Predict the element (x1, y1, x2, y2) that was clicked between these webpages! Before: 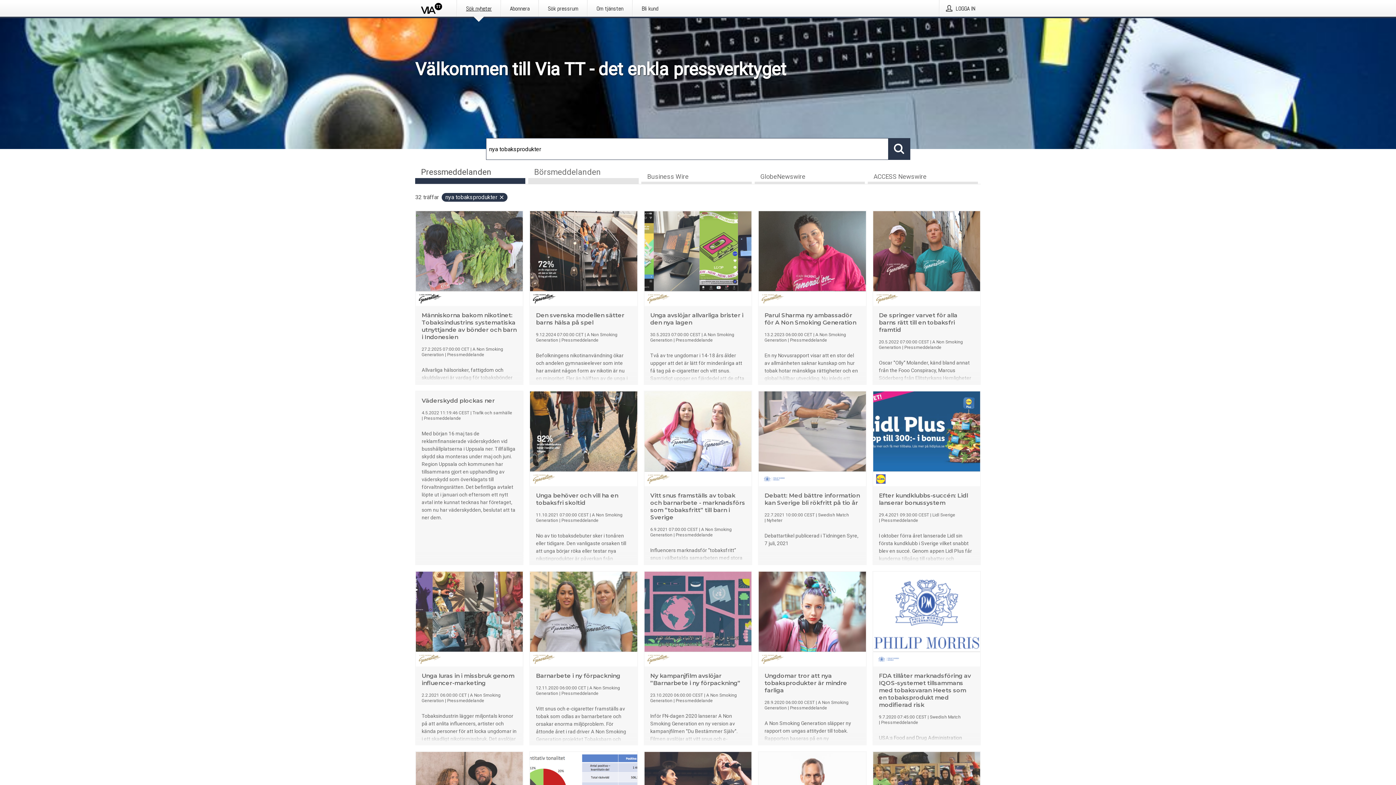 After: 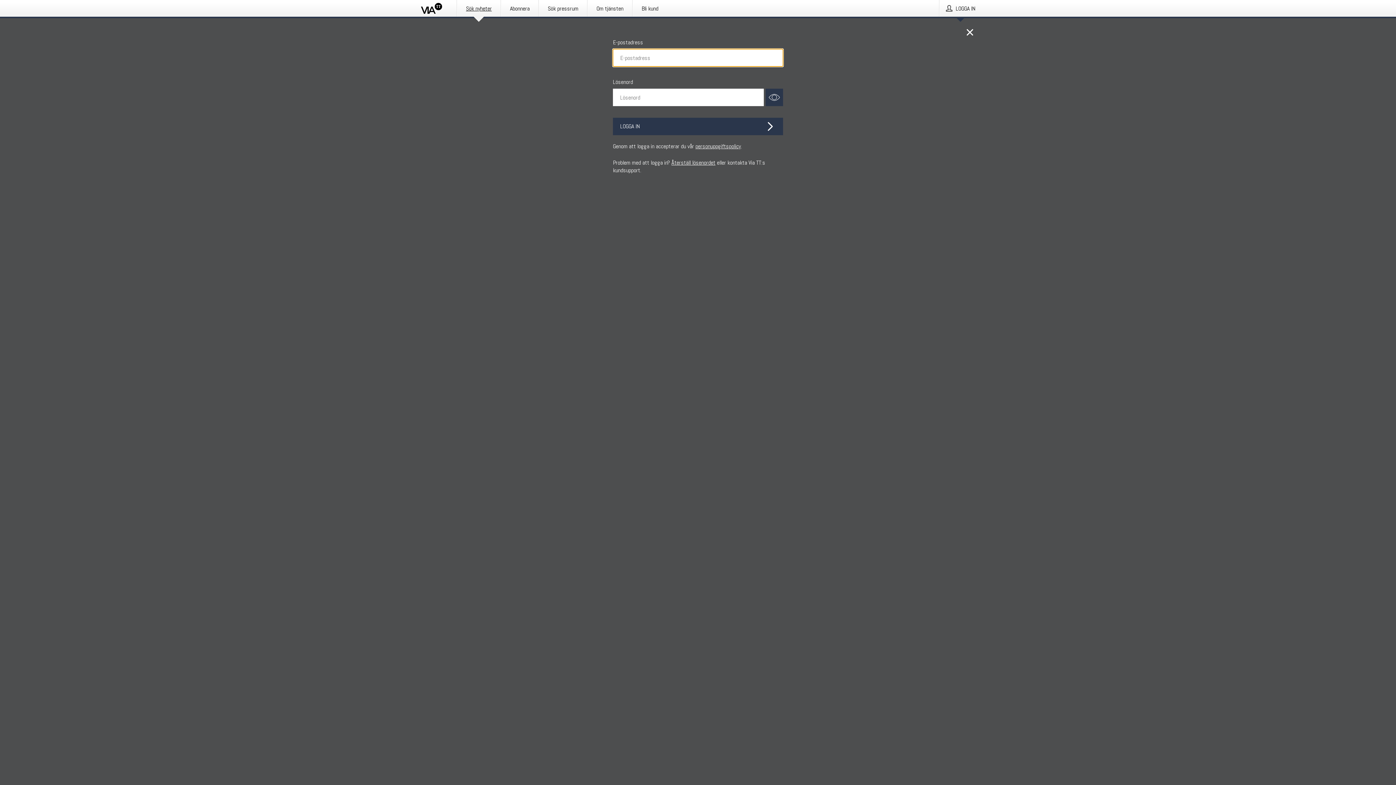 Action: bbox: (940, 0, 981, 16) label: LOGGA IN